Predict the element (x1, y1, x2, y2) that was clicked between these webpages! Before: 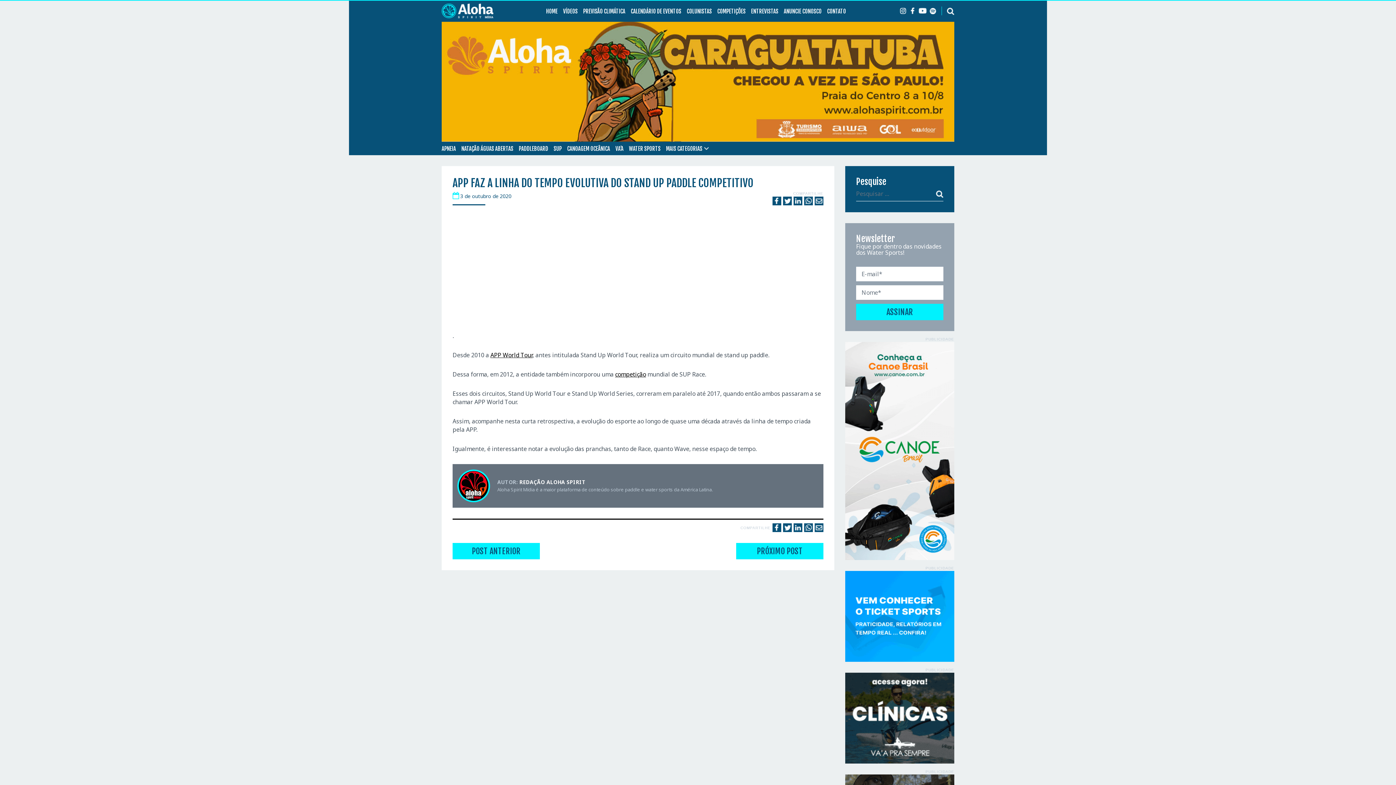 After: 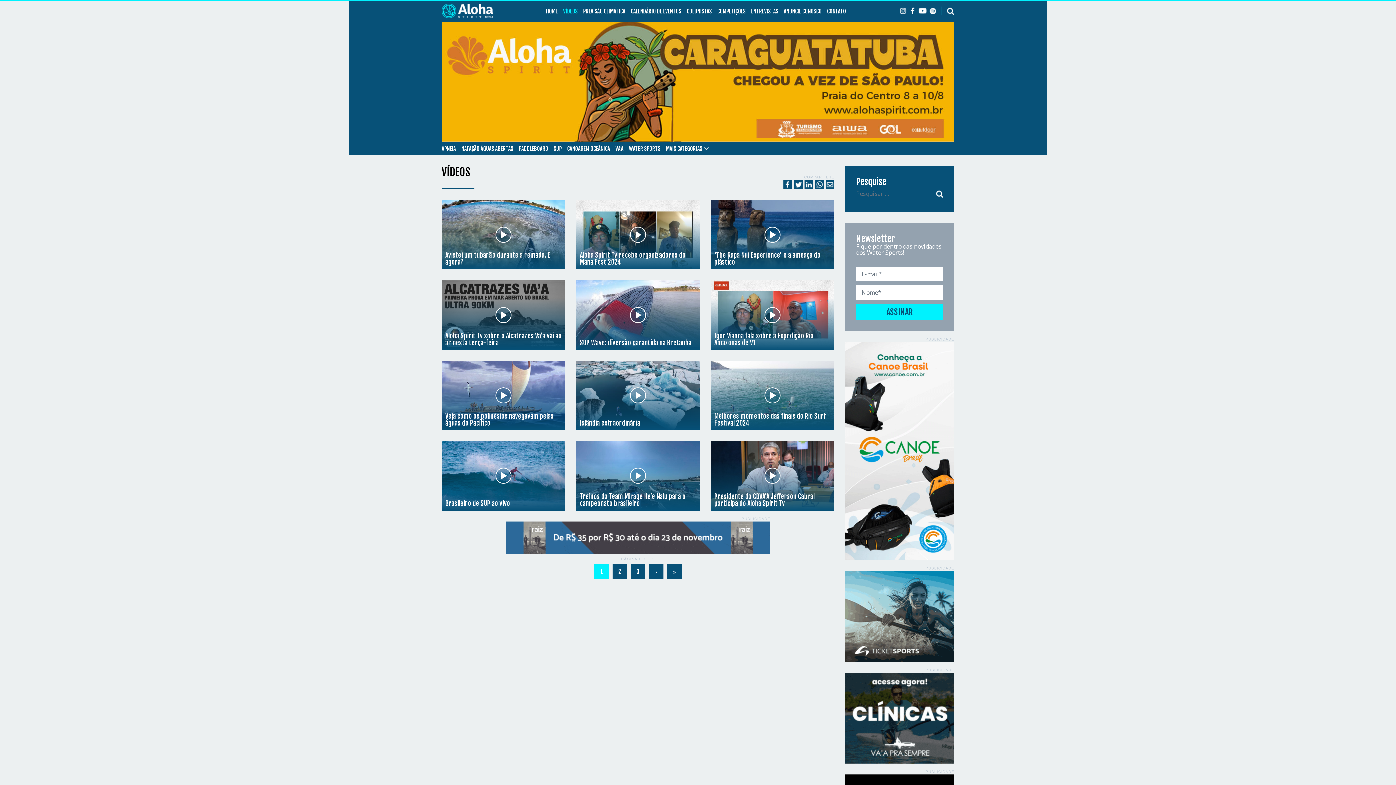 Action: label: VÍDEOS bbox: (563, 4, 577, 17)